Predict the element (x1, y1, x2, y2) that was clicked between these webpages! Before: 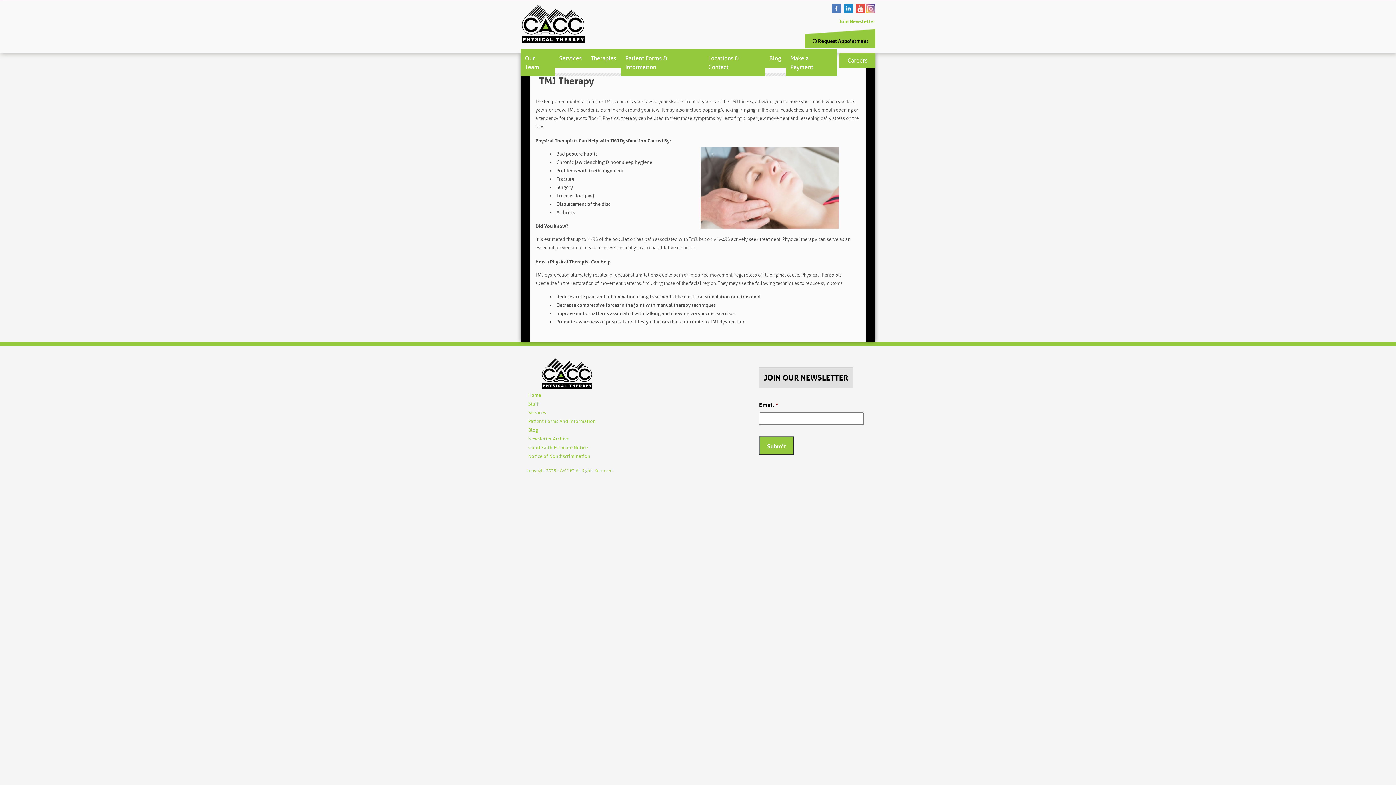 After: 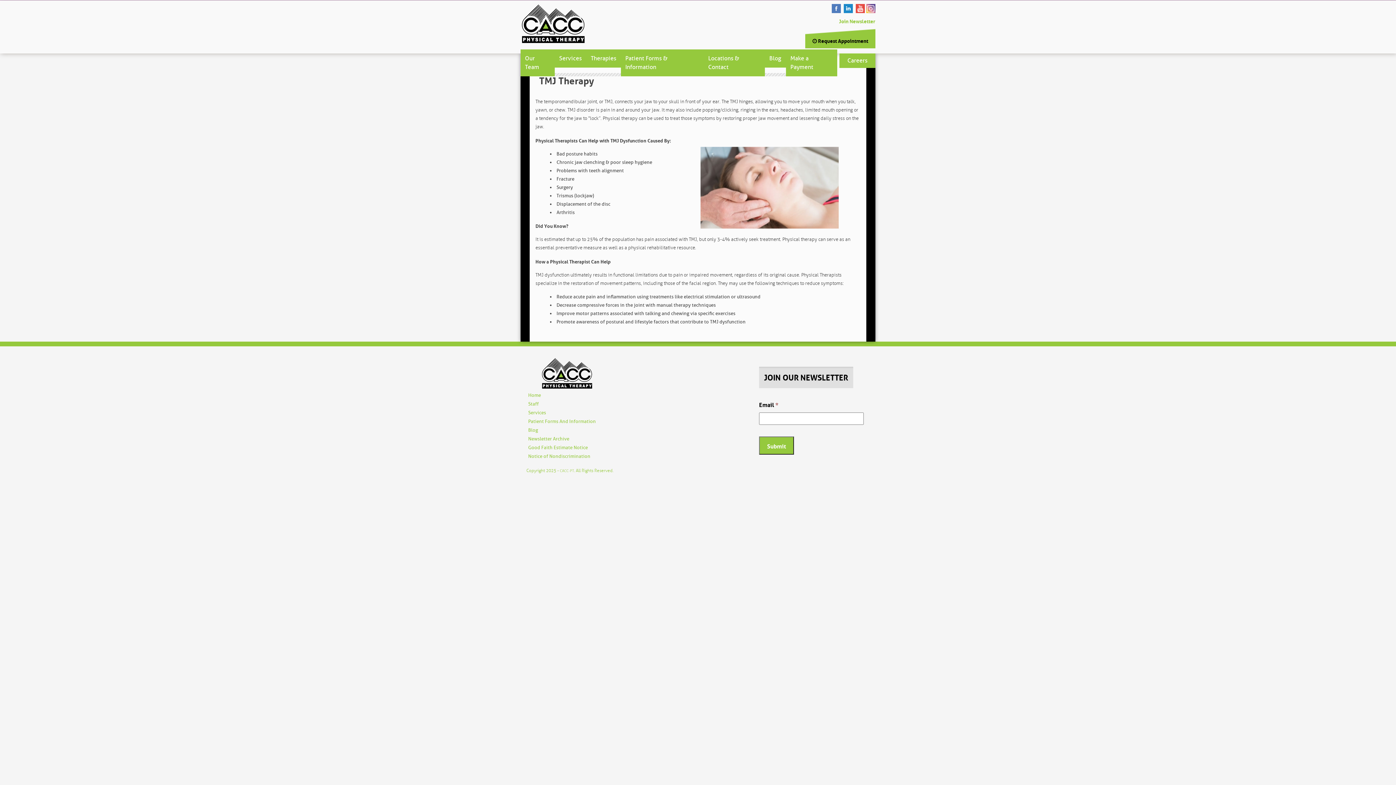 Action: bbox: (844, 7, 853, 14)